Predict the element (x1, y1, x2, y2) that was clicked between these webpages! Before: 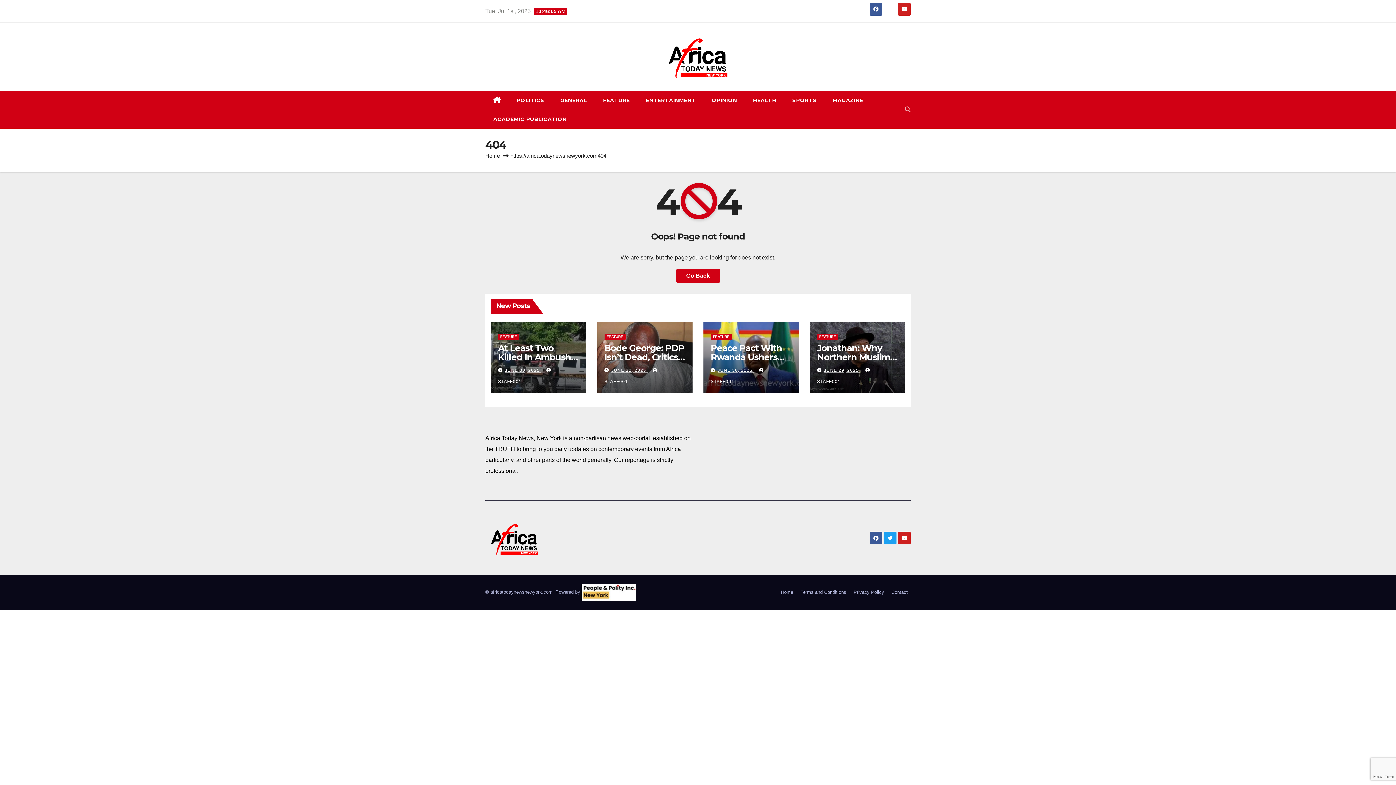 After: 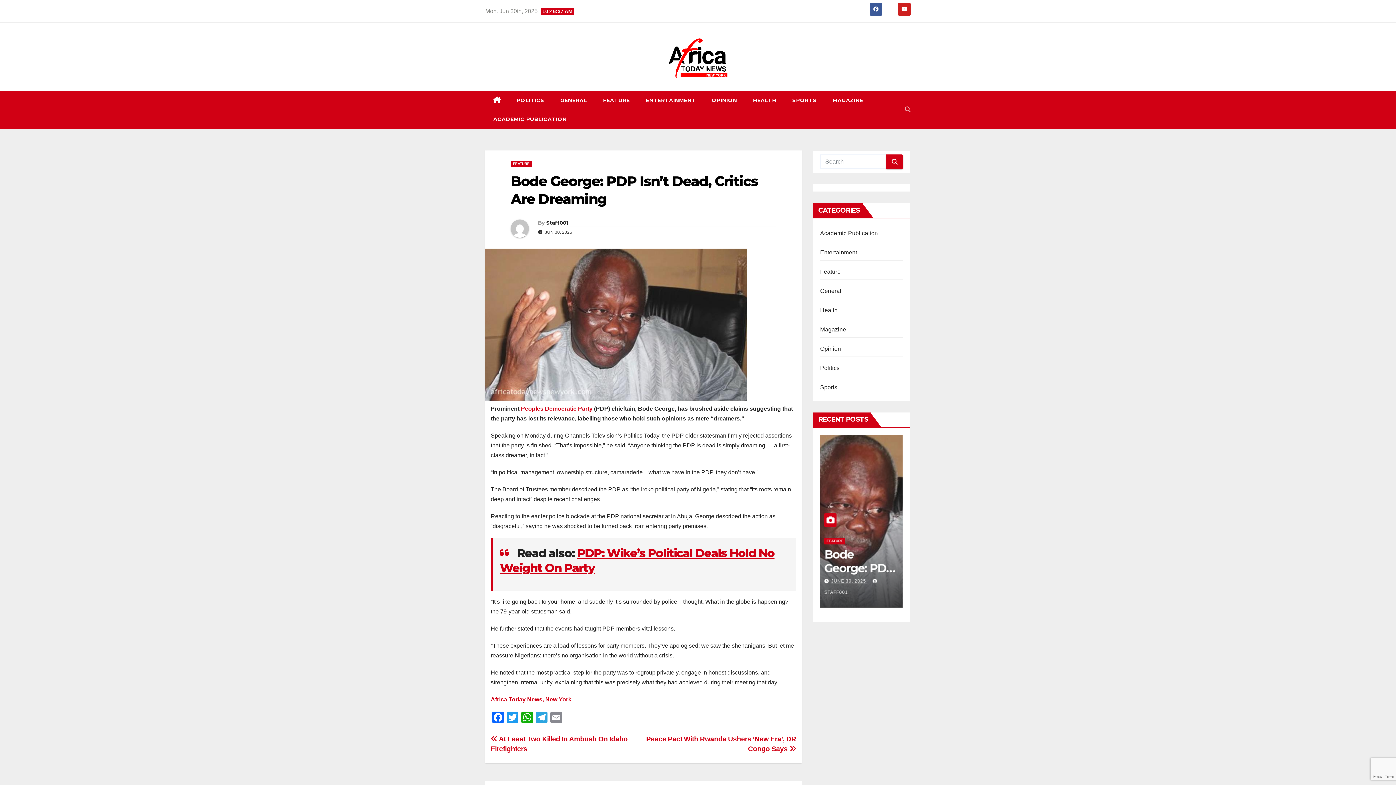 Action: bbox: (604, 342, 684, 371) label: Bode George: PDP Isn’t Dead, Critics Are Dreaming